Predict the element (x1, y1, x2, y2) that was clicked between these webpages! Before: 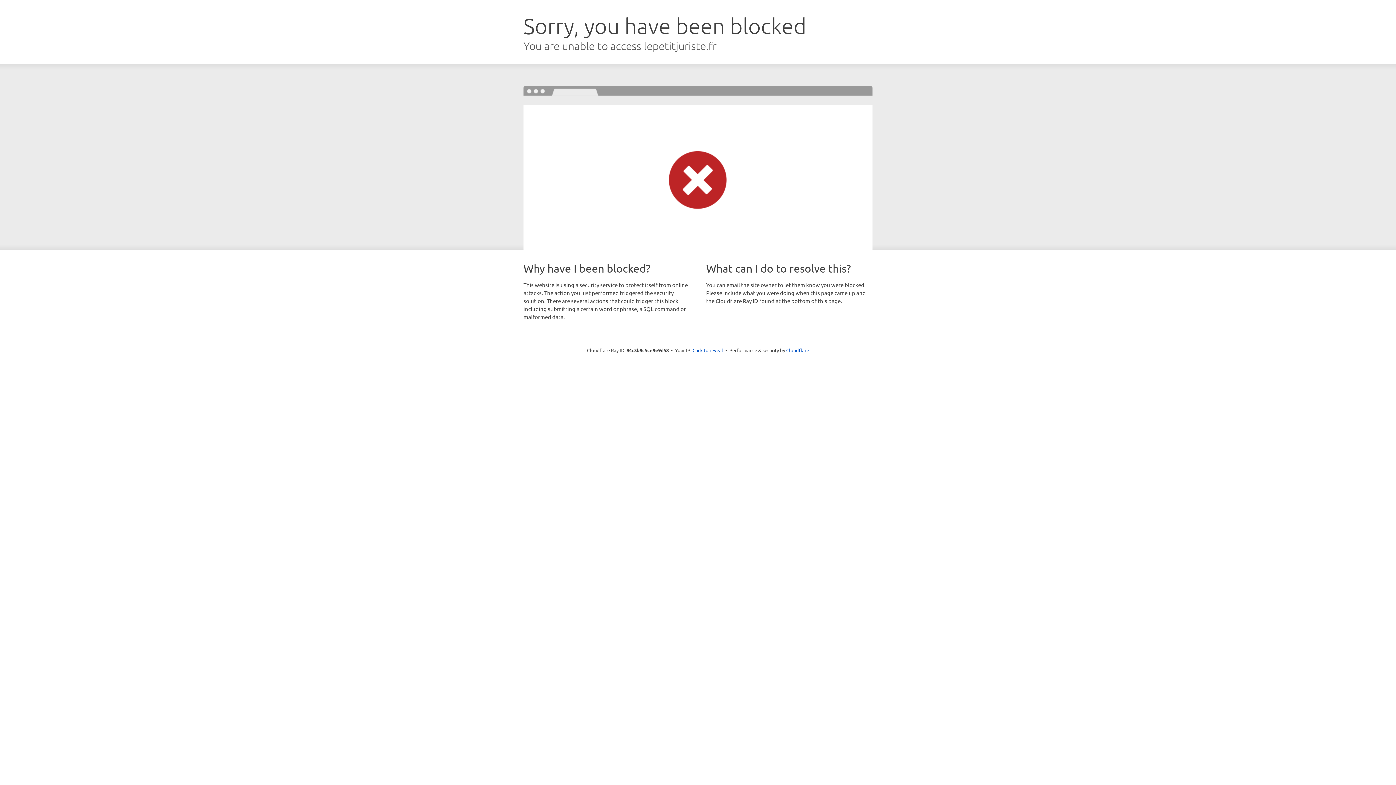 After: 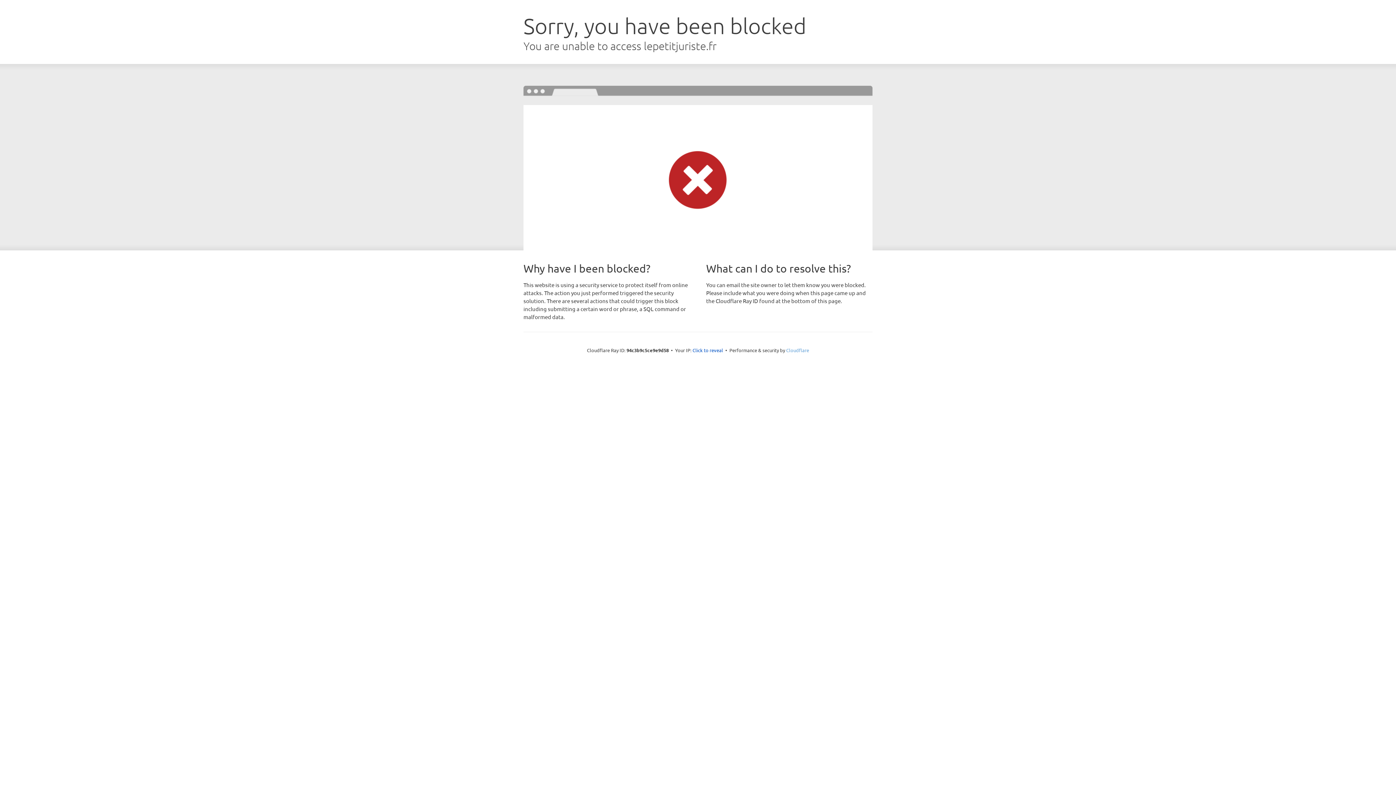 Action: label: Cloudflare bbox: (786, 347, 809, 353)